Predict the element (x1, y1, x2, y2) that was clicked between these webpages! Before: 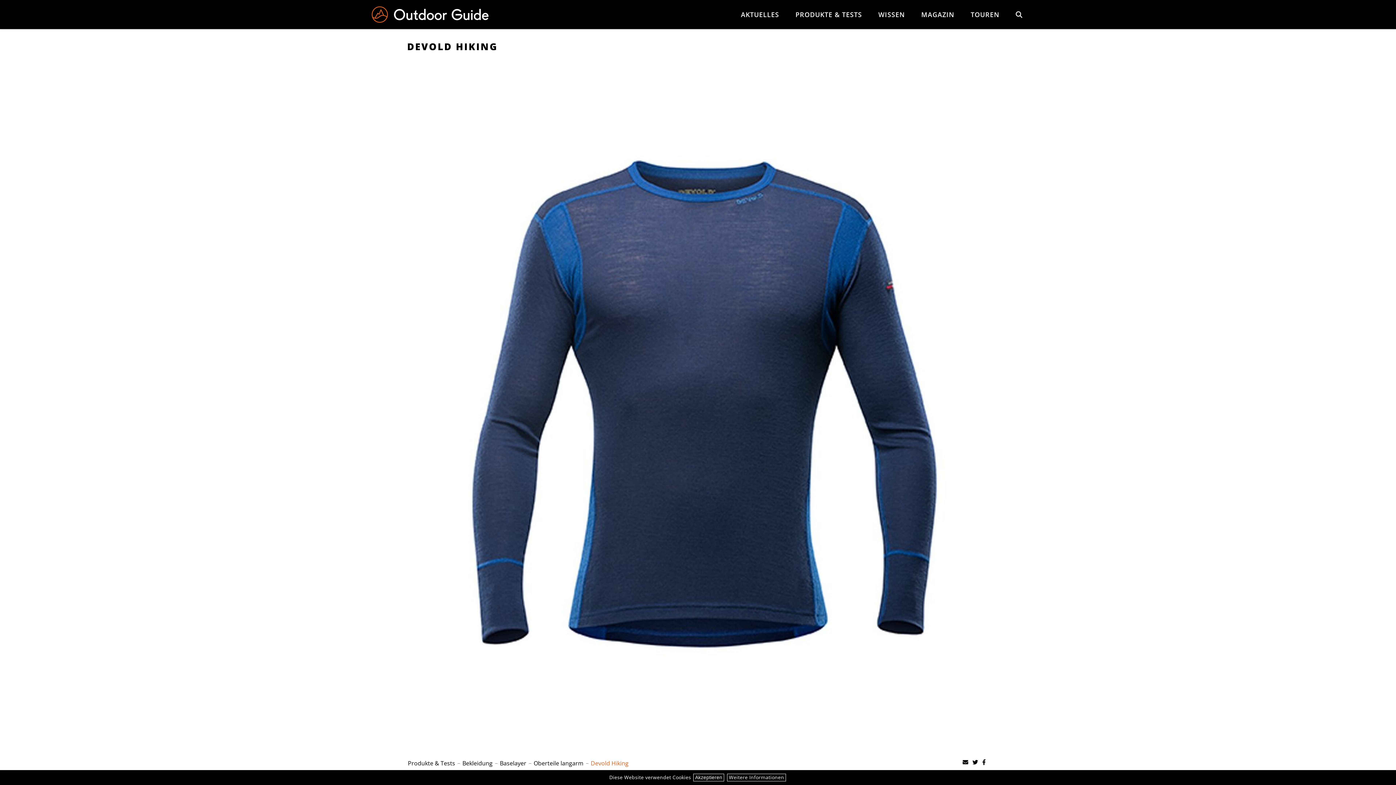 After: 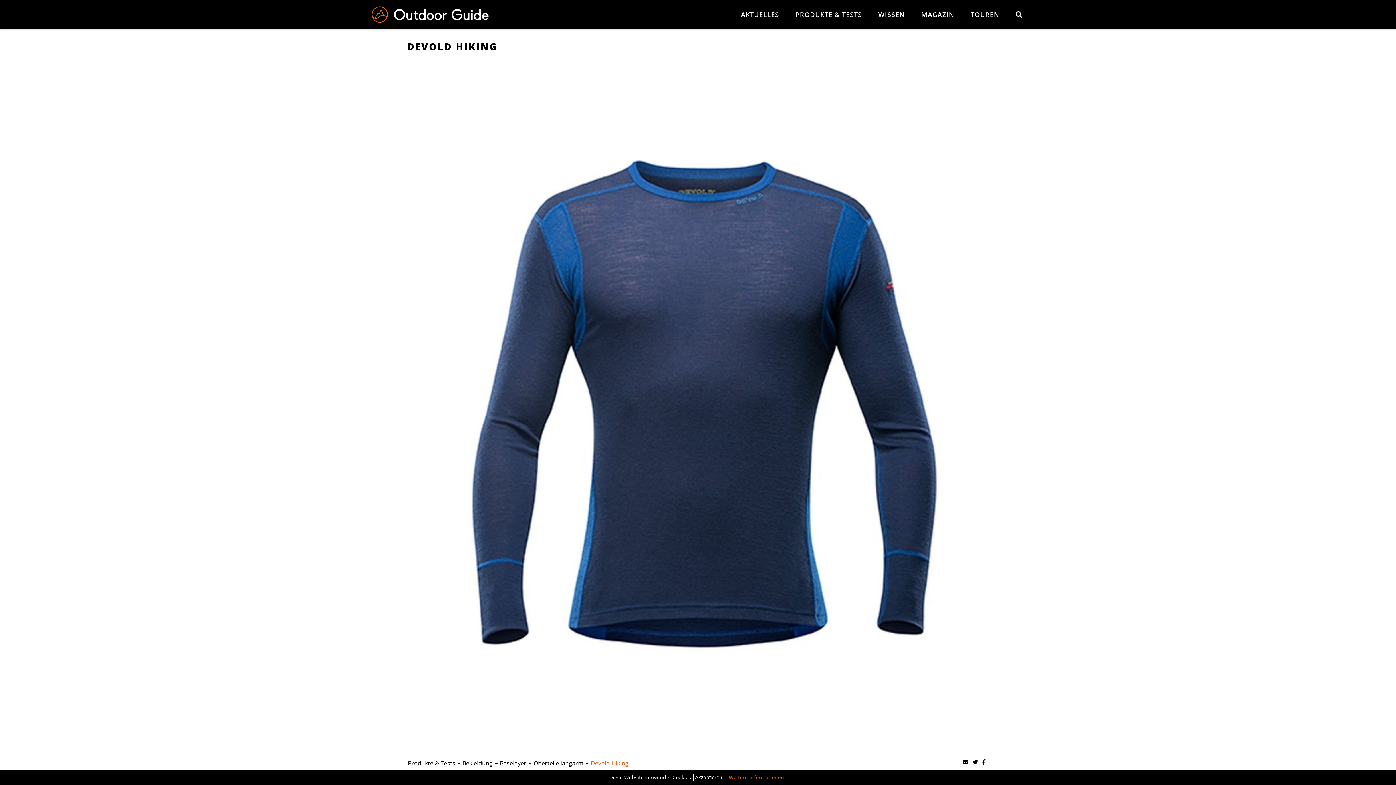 Action: label: Weitere Informationen bbox: (727, 774, 786, 781)